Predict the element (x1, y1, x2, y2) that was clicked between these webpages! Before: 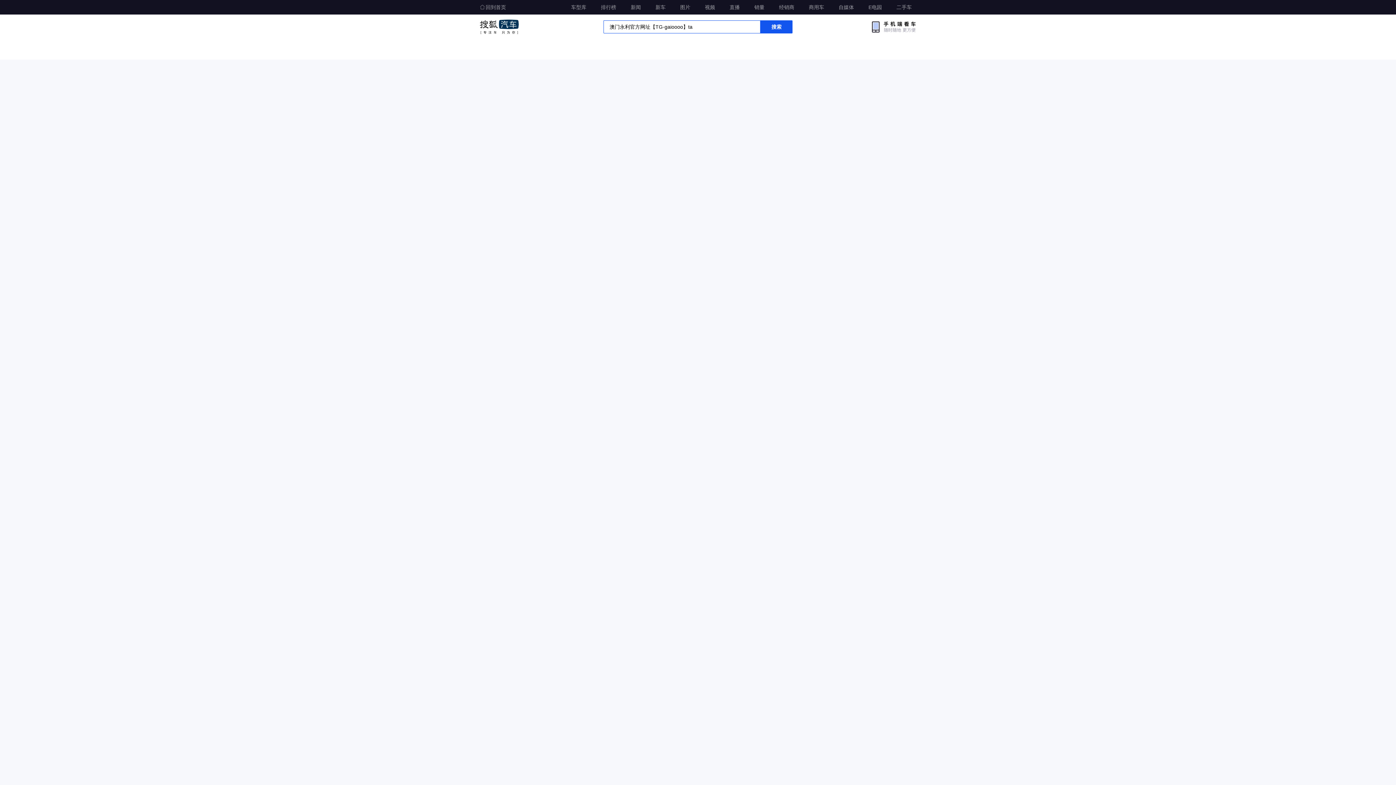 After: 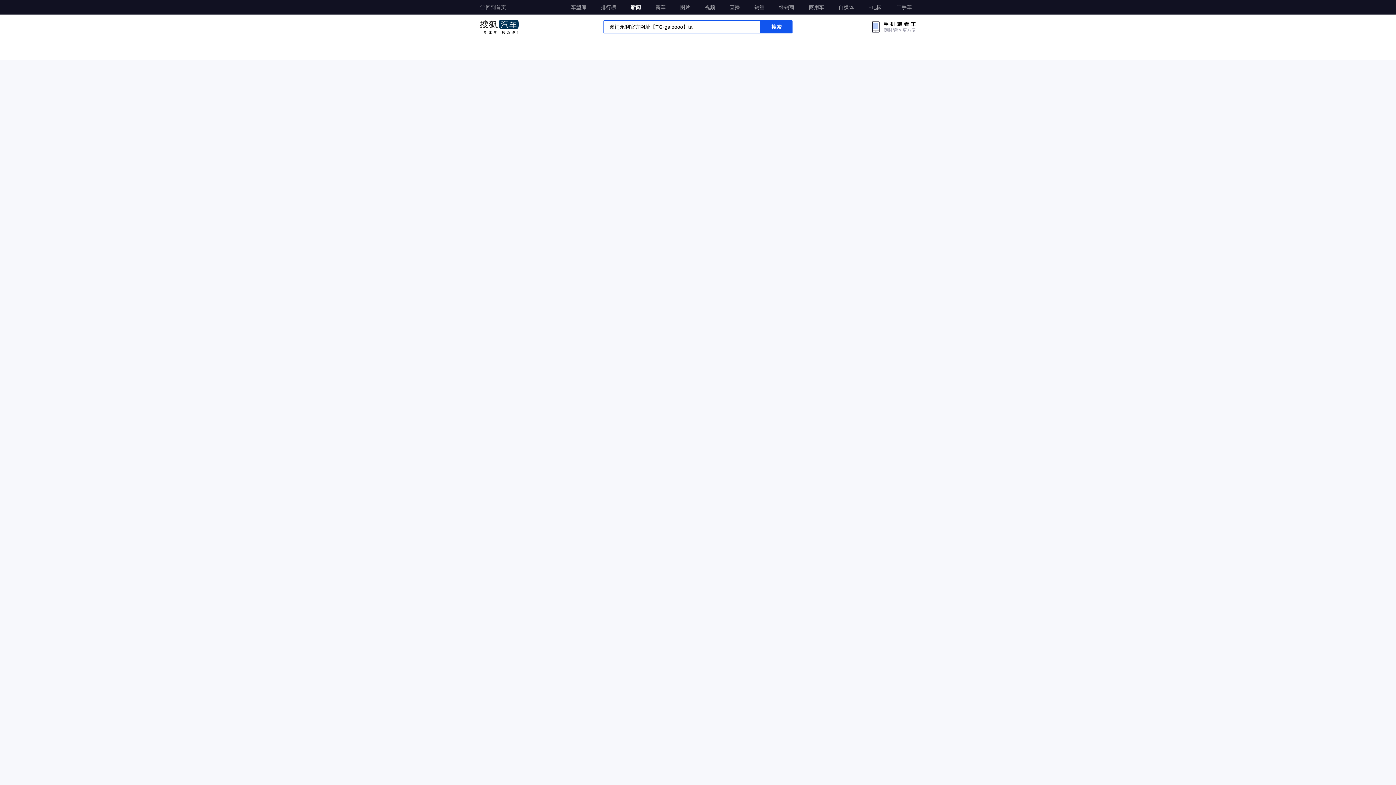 Action: label: 新闻 bbox: (626, 0, 645, 13)